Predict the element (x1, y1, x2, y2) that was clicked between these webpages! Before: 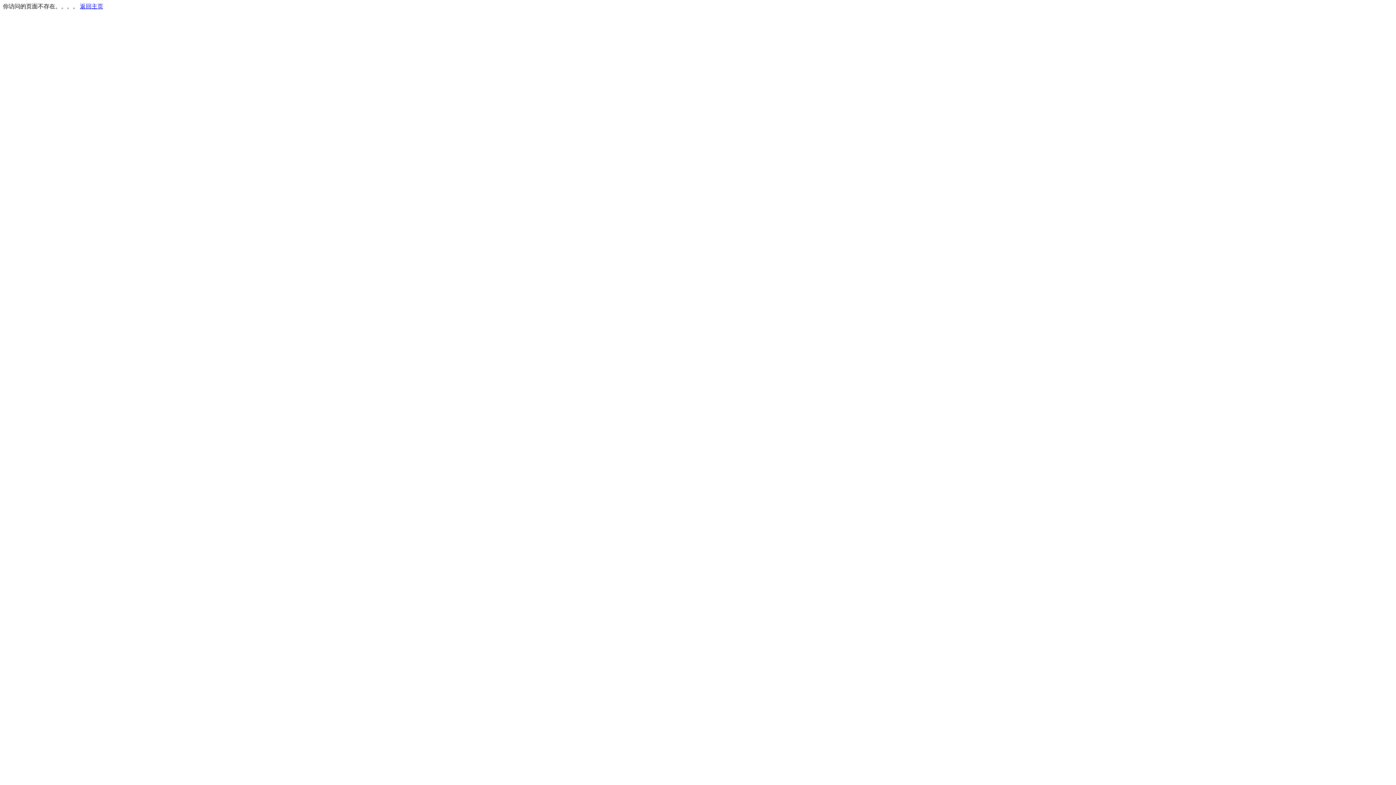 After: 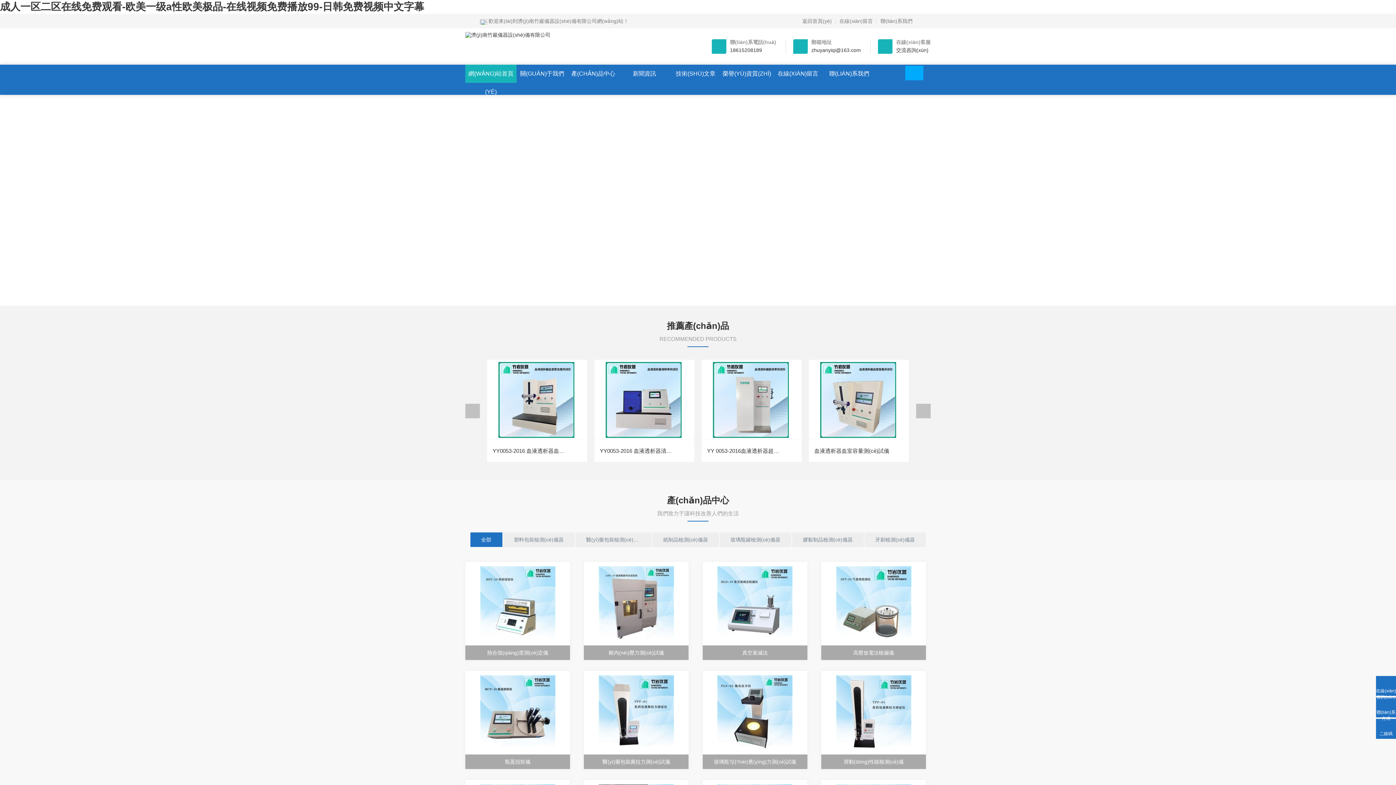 Action: bbox: (80, 3, 103, 9) label: 返回主页